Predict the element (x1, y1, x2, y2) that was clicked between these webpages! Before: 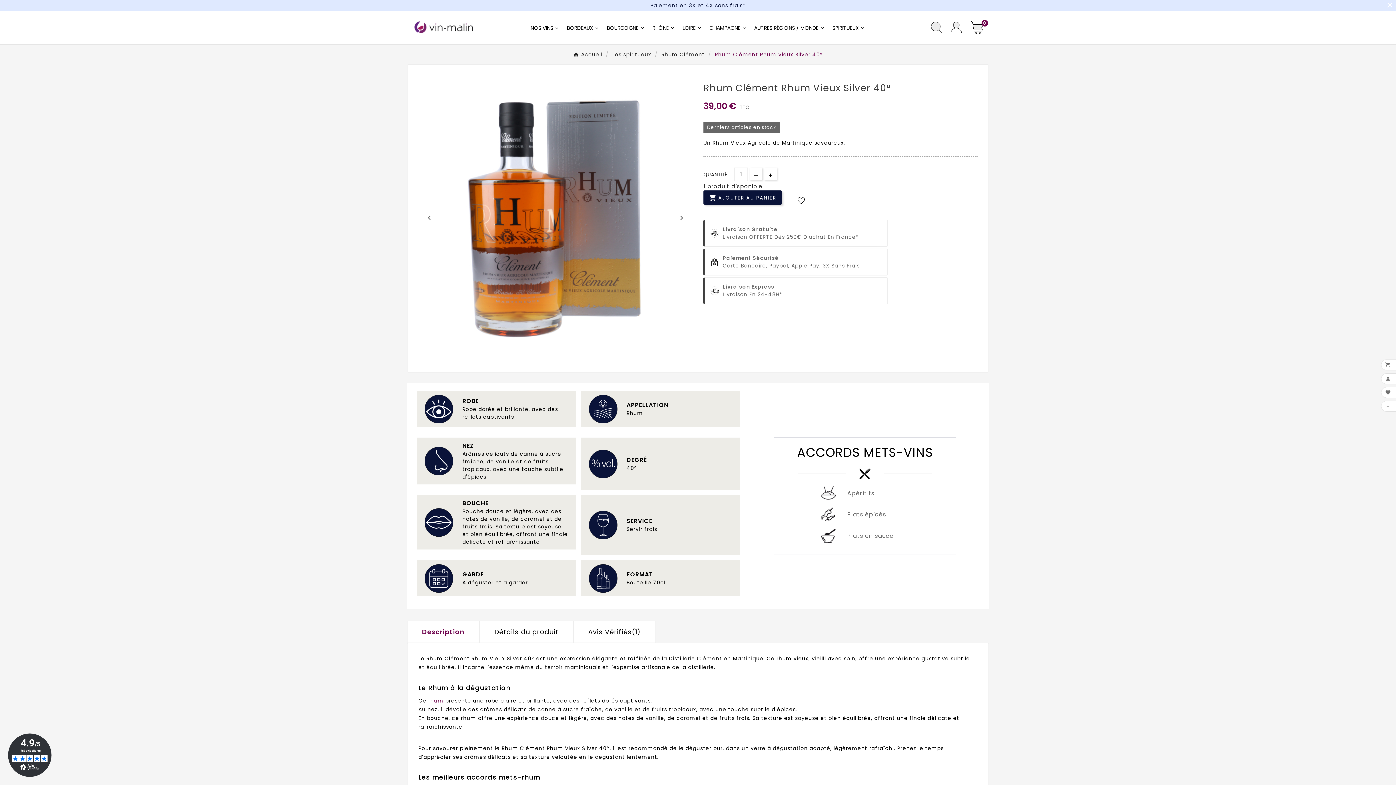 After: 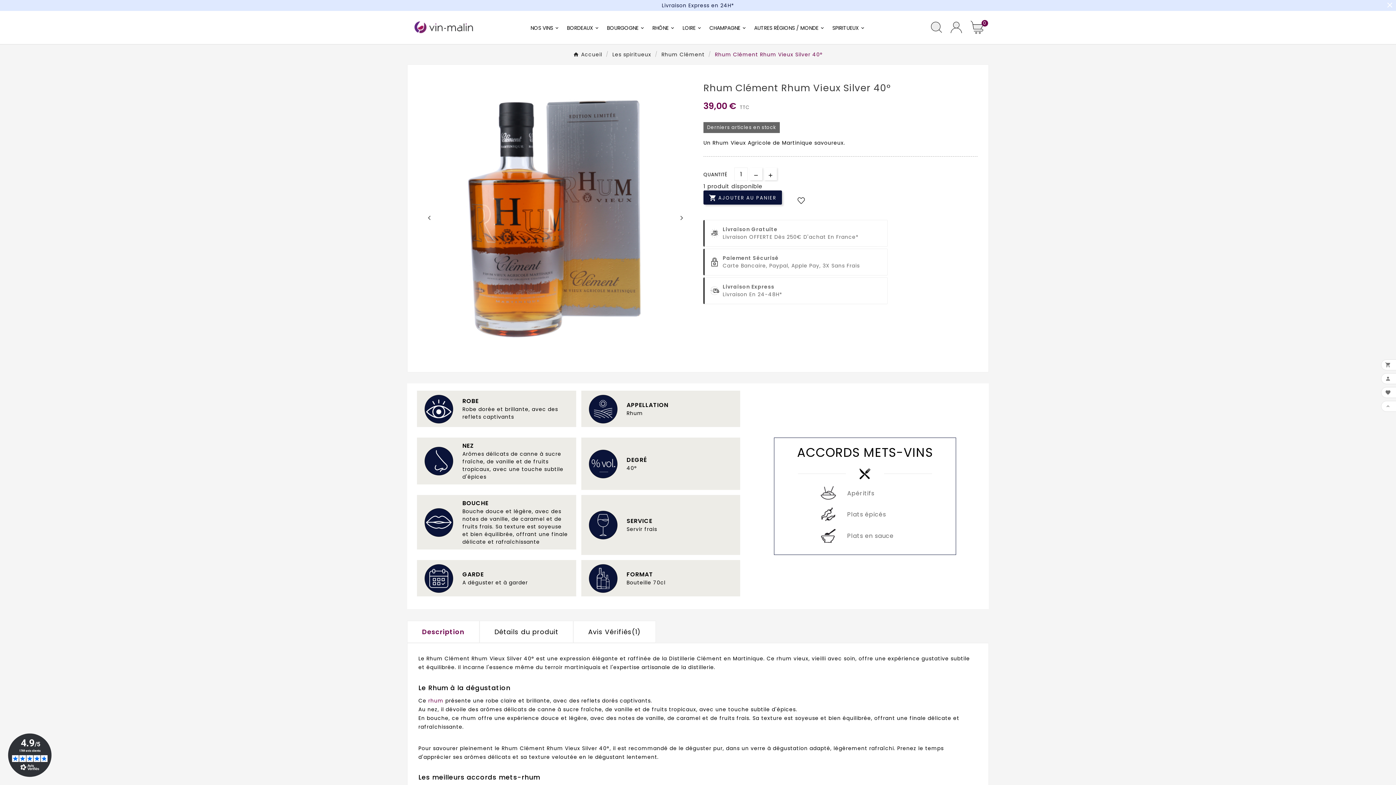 Action: bbox: (794, 193, 808, 207)